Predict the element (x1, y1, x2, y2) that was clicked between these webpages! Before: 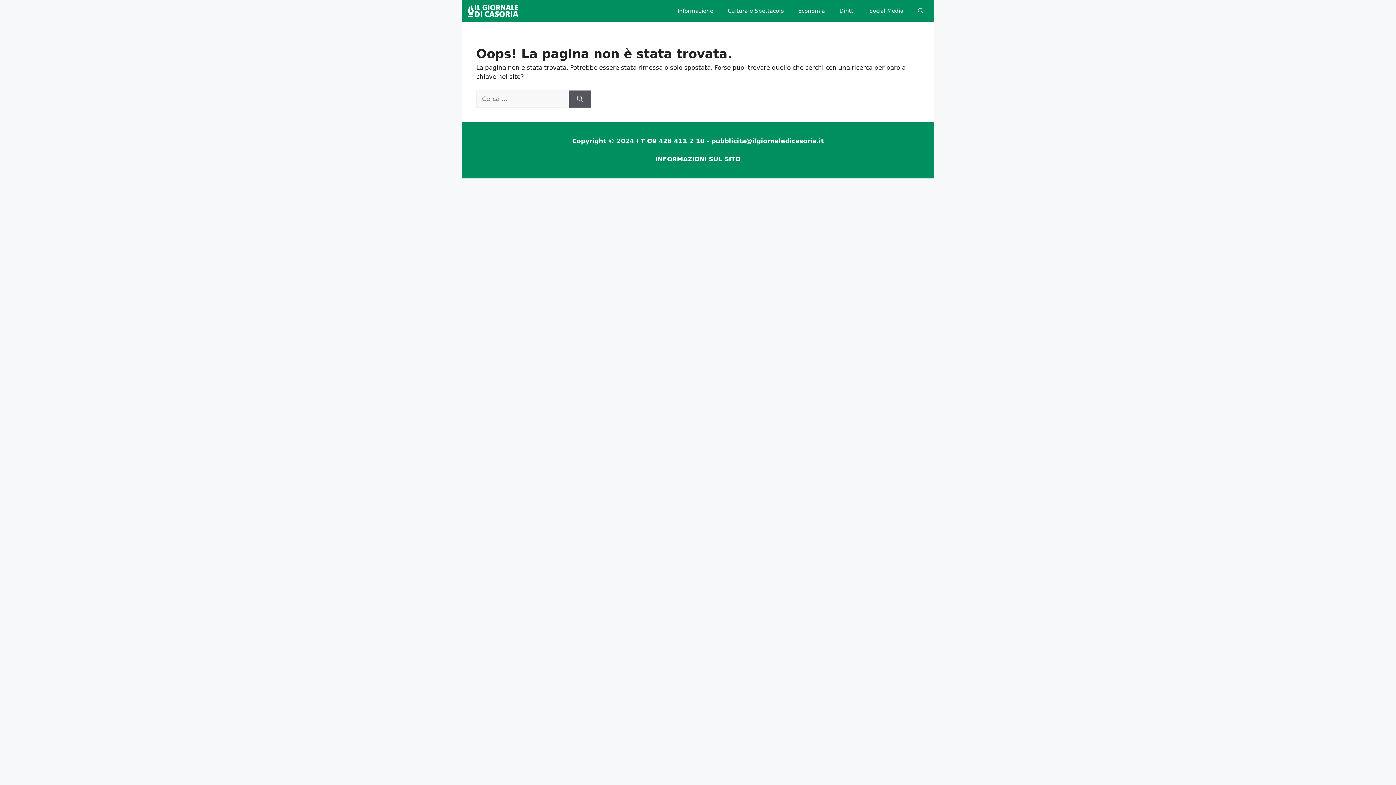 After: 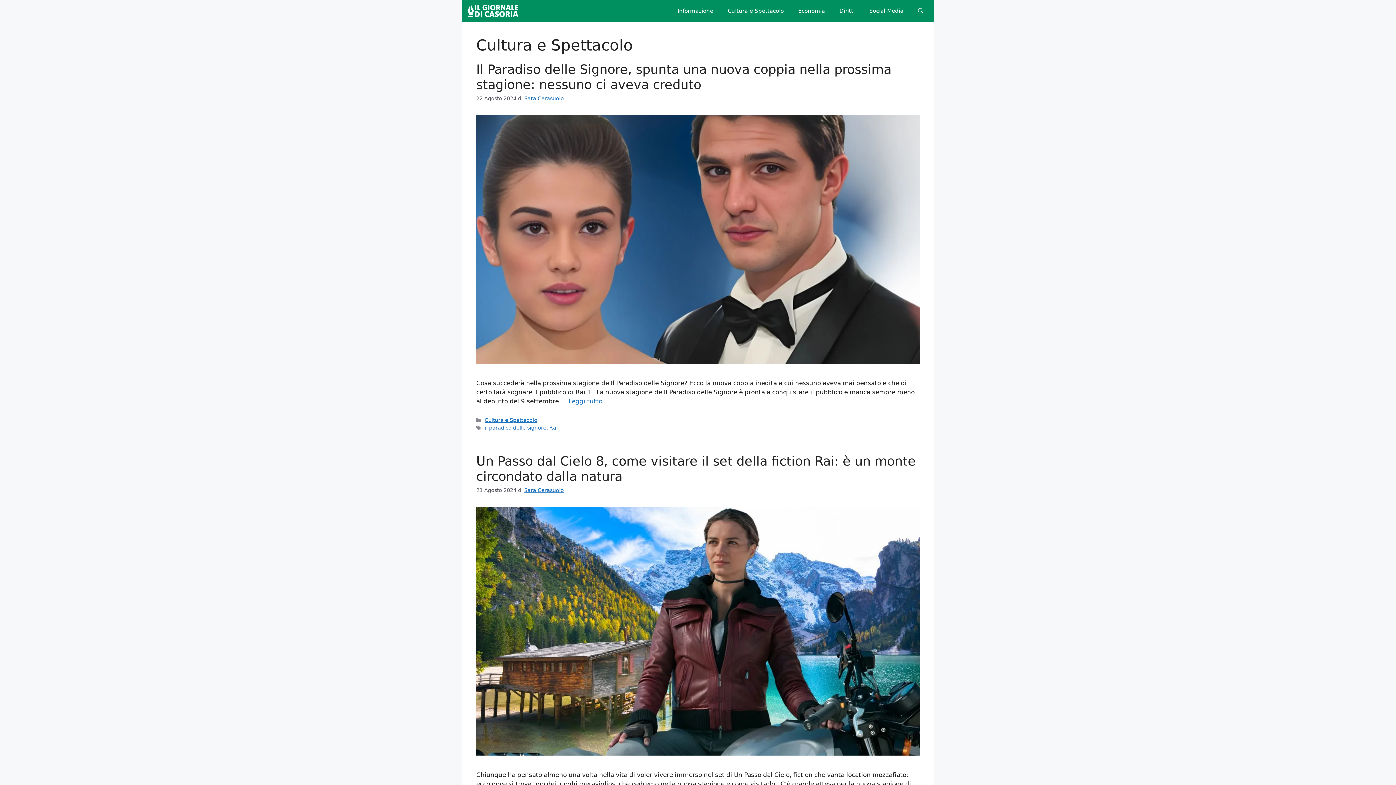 Action: bbox: (720, 0, 791, 21) label: Cultura e Spettacolo